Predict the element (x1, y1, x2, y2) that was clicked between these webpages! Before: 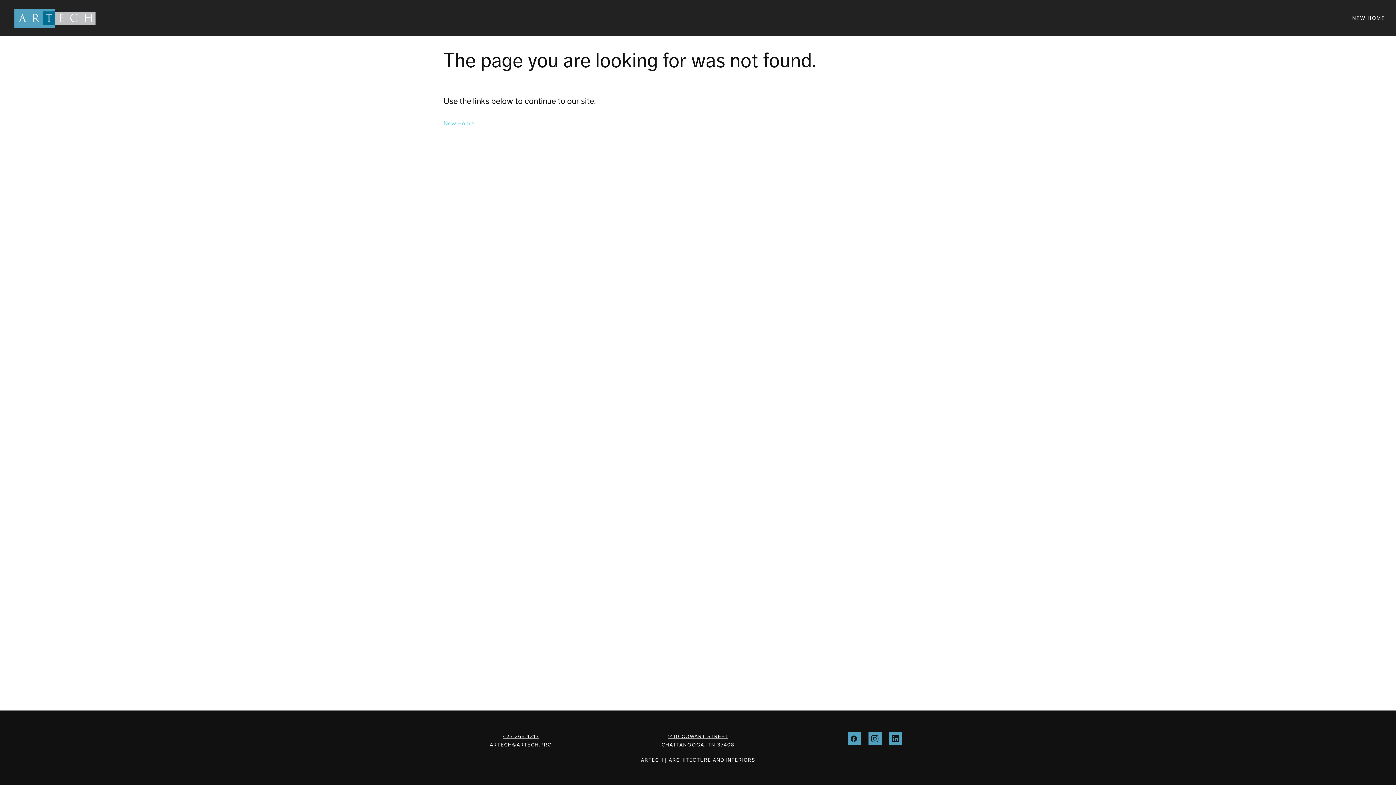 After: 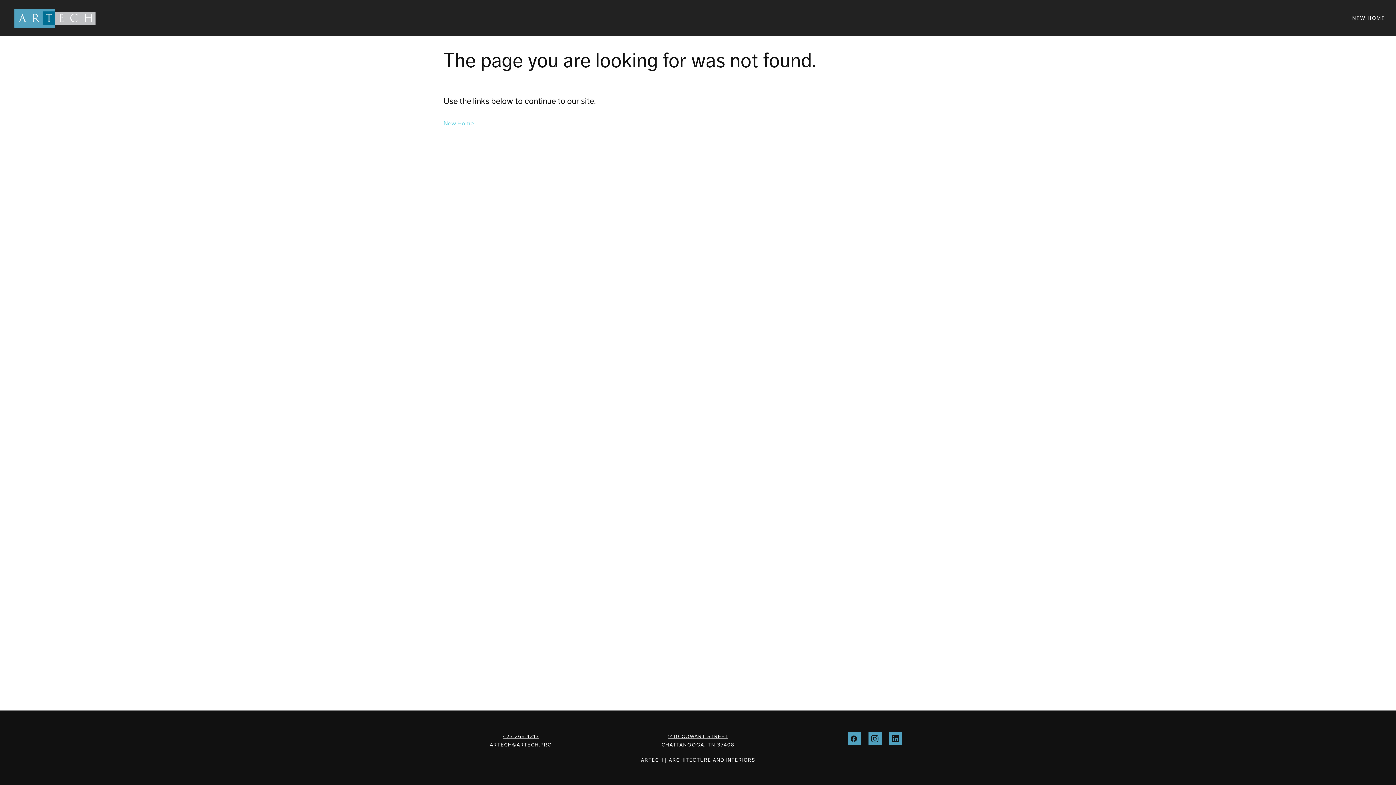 Action: bbox: (489, 741, 552, 748) label: ARTECH@ARTECH.PRO